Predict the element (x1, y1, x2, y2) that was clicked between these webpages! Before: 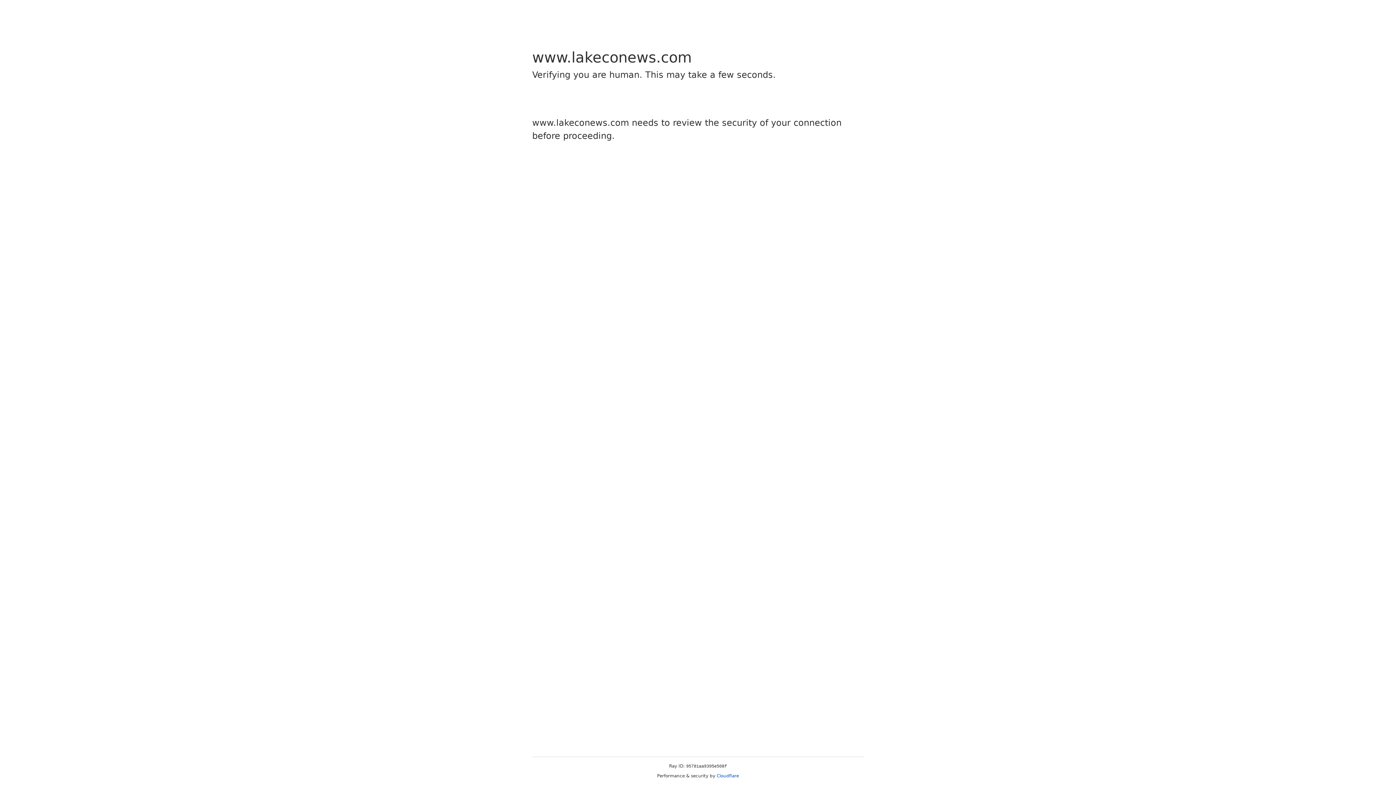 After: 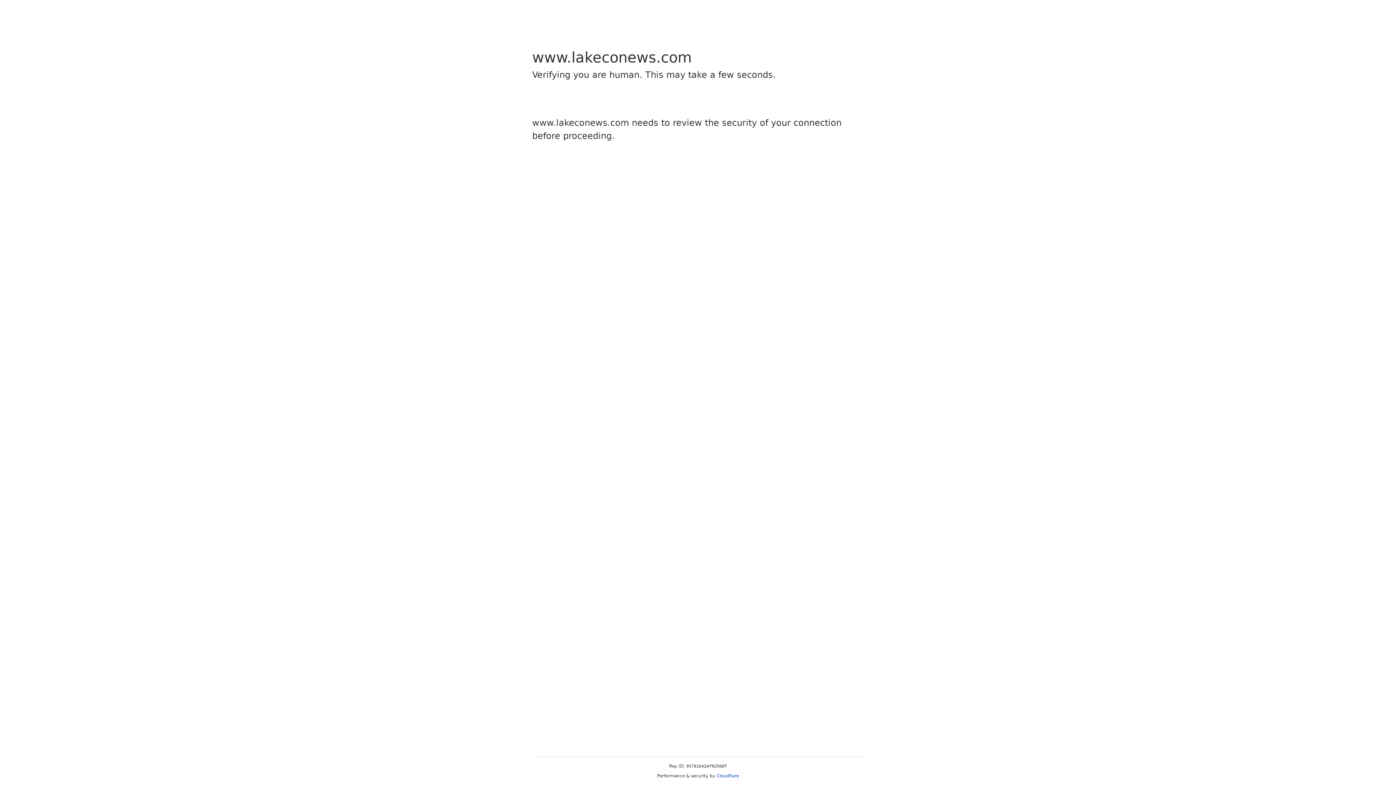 Action: label: Cloudflare bbox: (716, 773, 739, 778)